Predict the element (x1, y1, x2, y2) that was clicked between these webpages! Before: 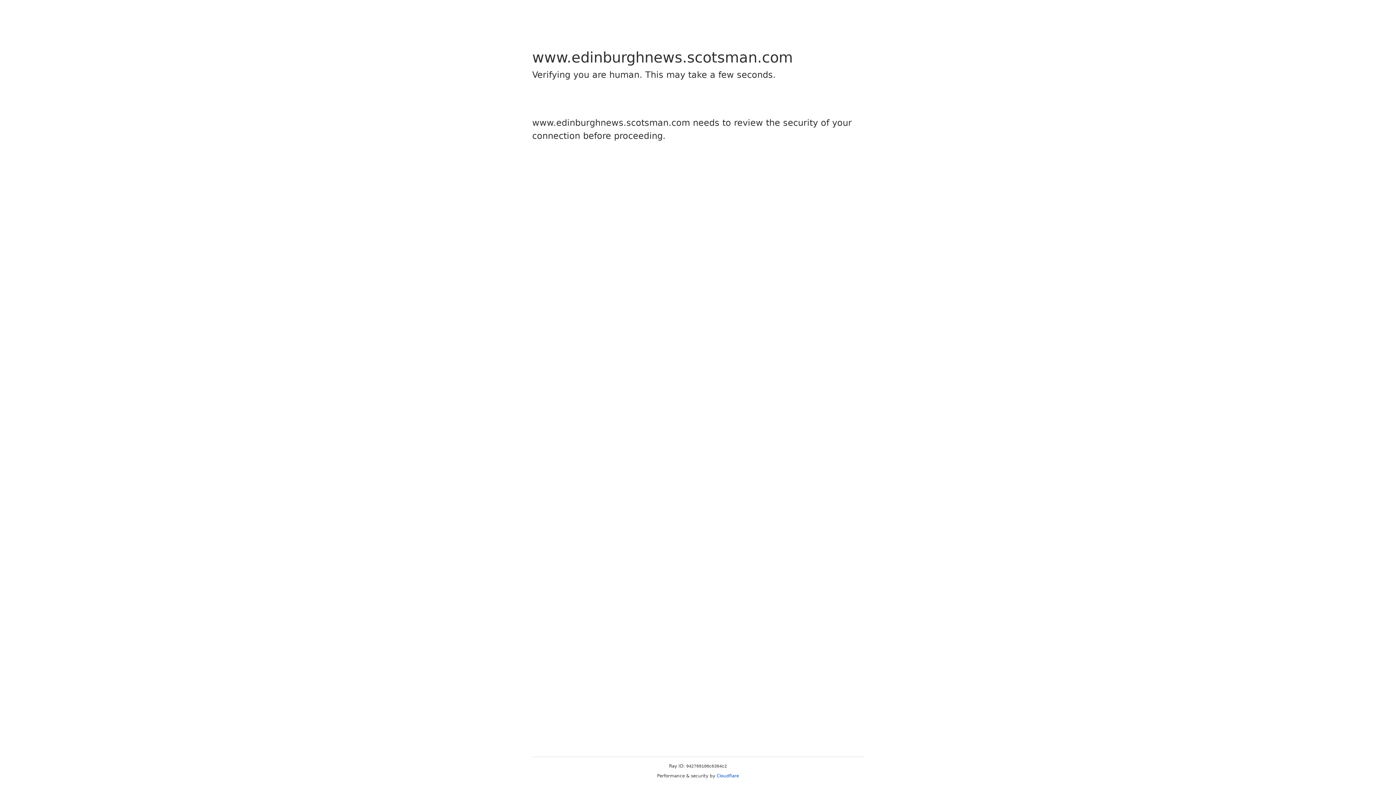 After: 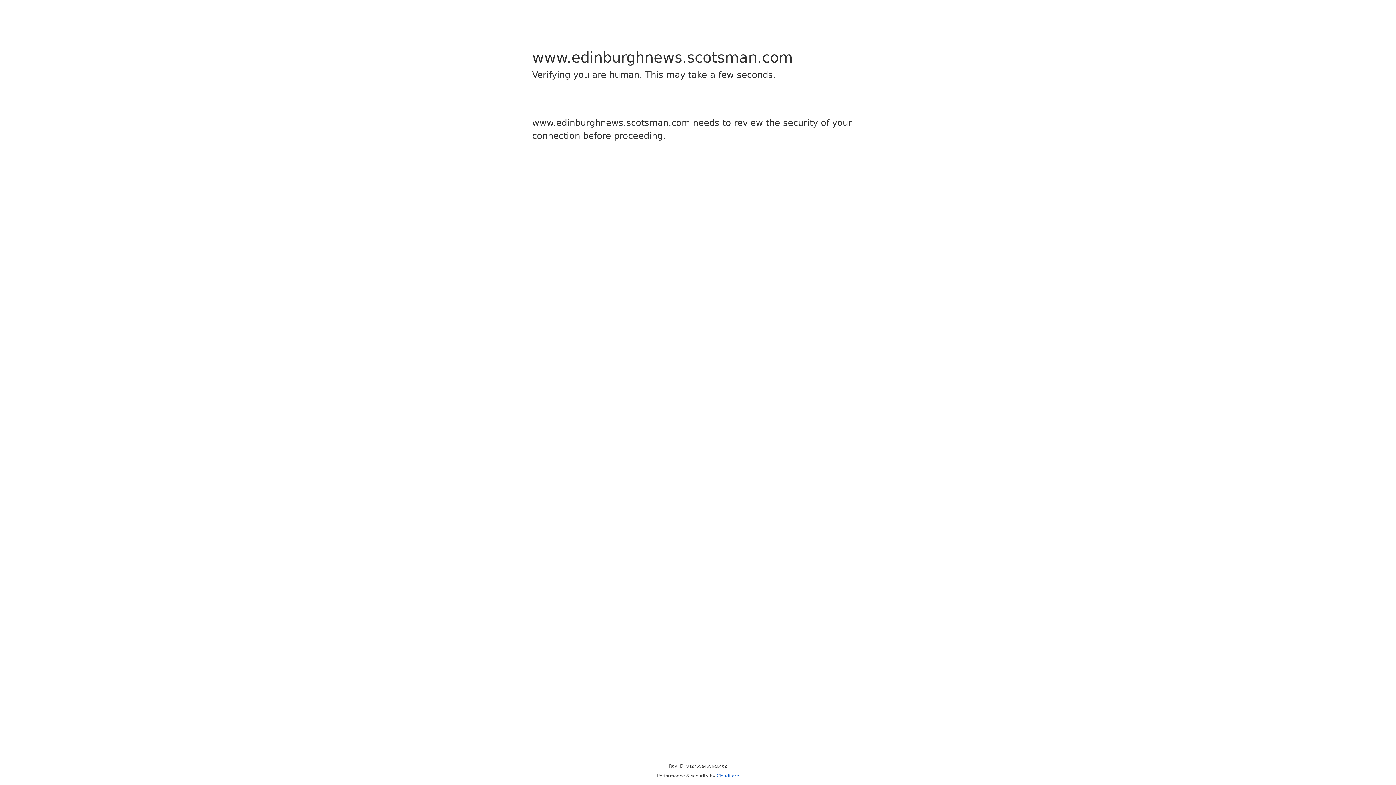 Action: label: Cloudflare bbox: (716, 773, 739, 778)